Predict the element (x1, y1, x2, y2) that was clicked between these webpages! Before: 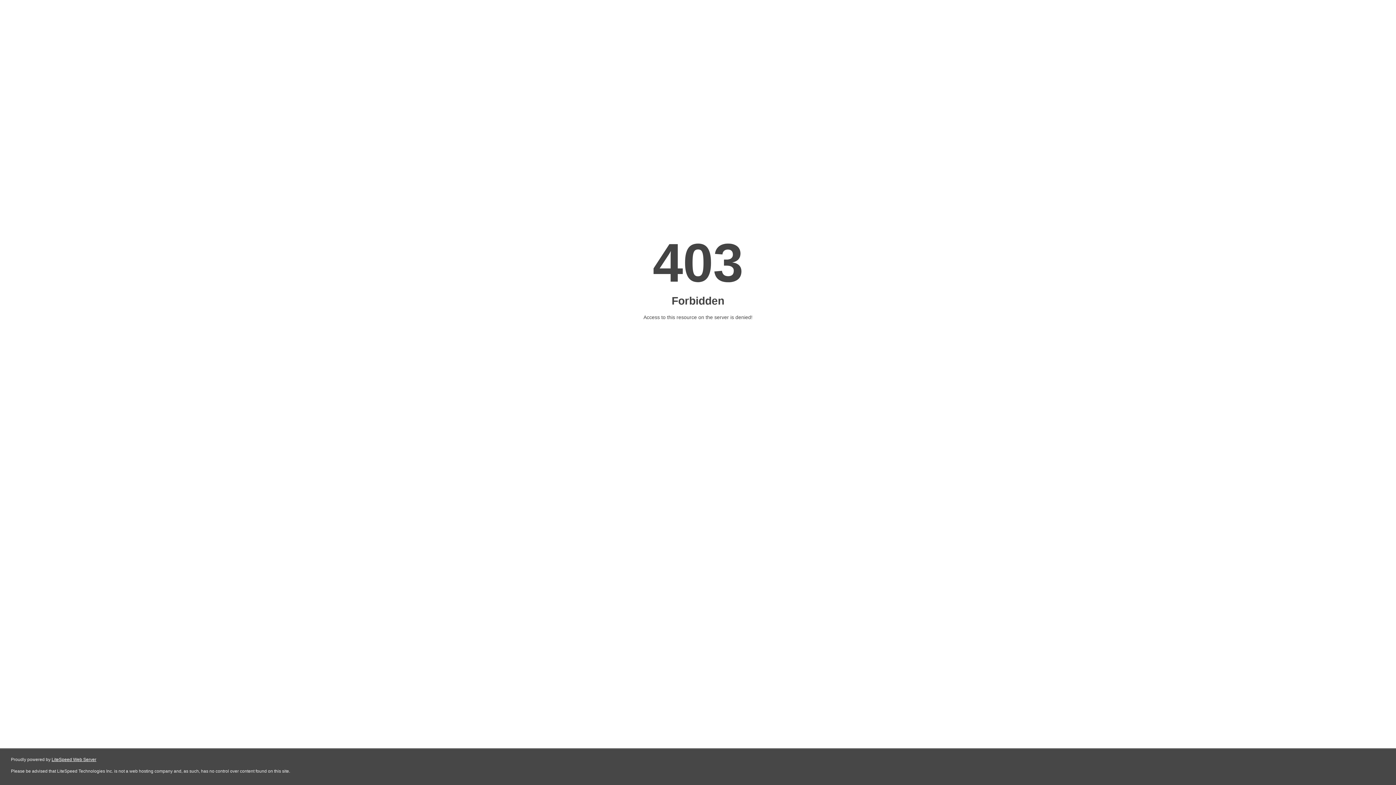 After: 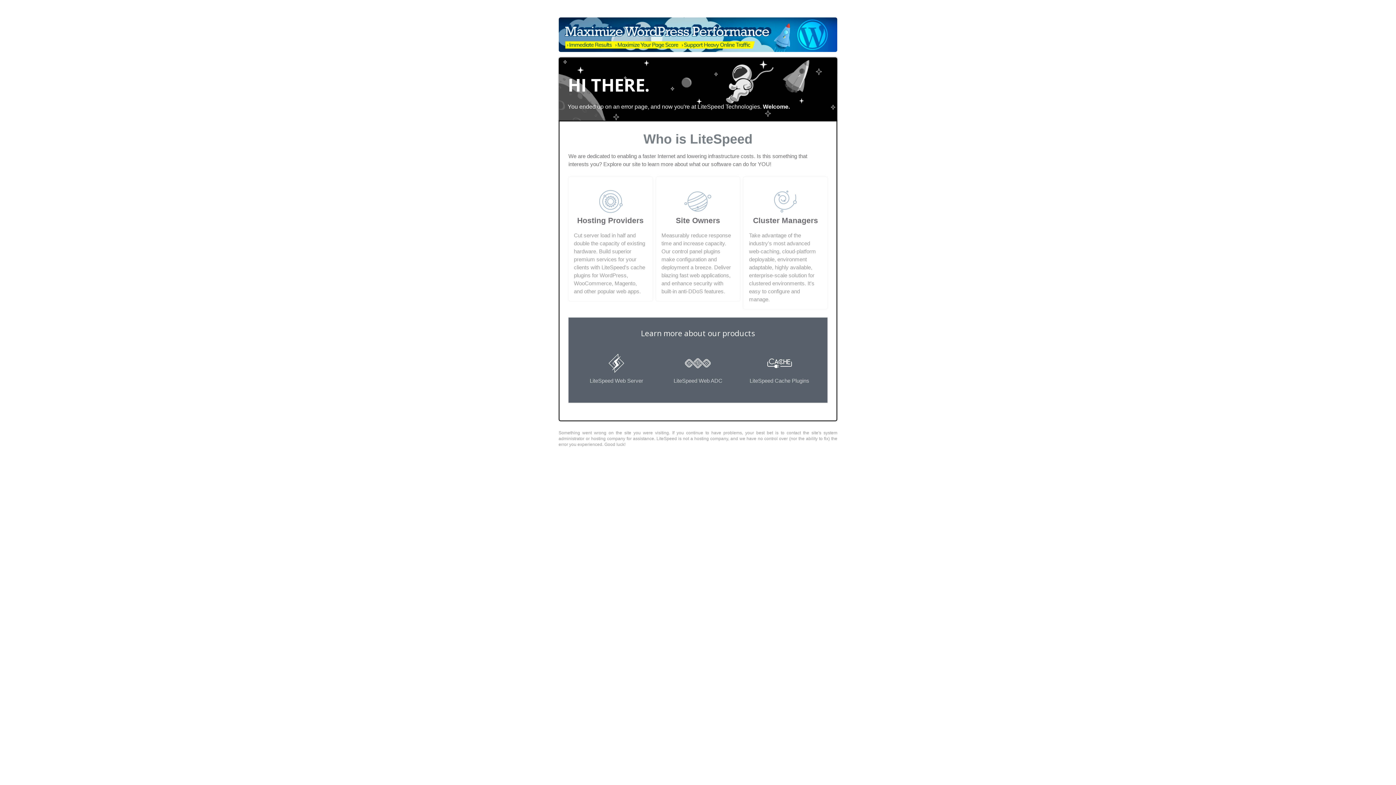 Action: label: LiteSpeed Web Server bbox: (51, 757, 96, 762)